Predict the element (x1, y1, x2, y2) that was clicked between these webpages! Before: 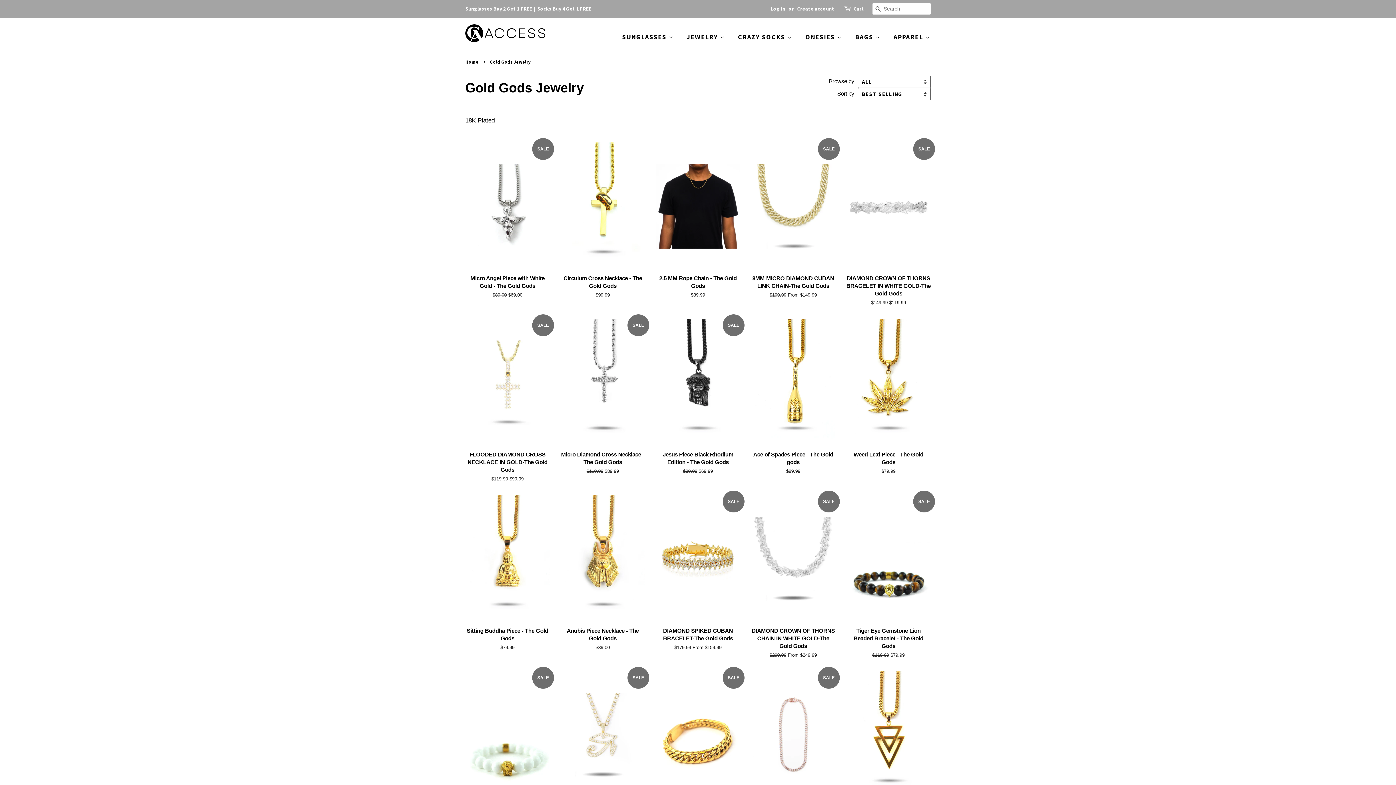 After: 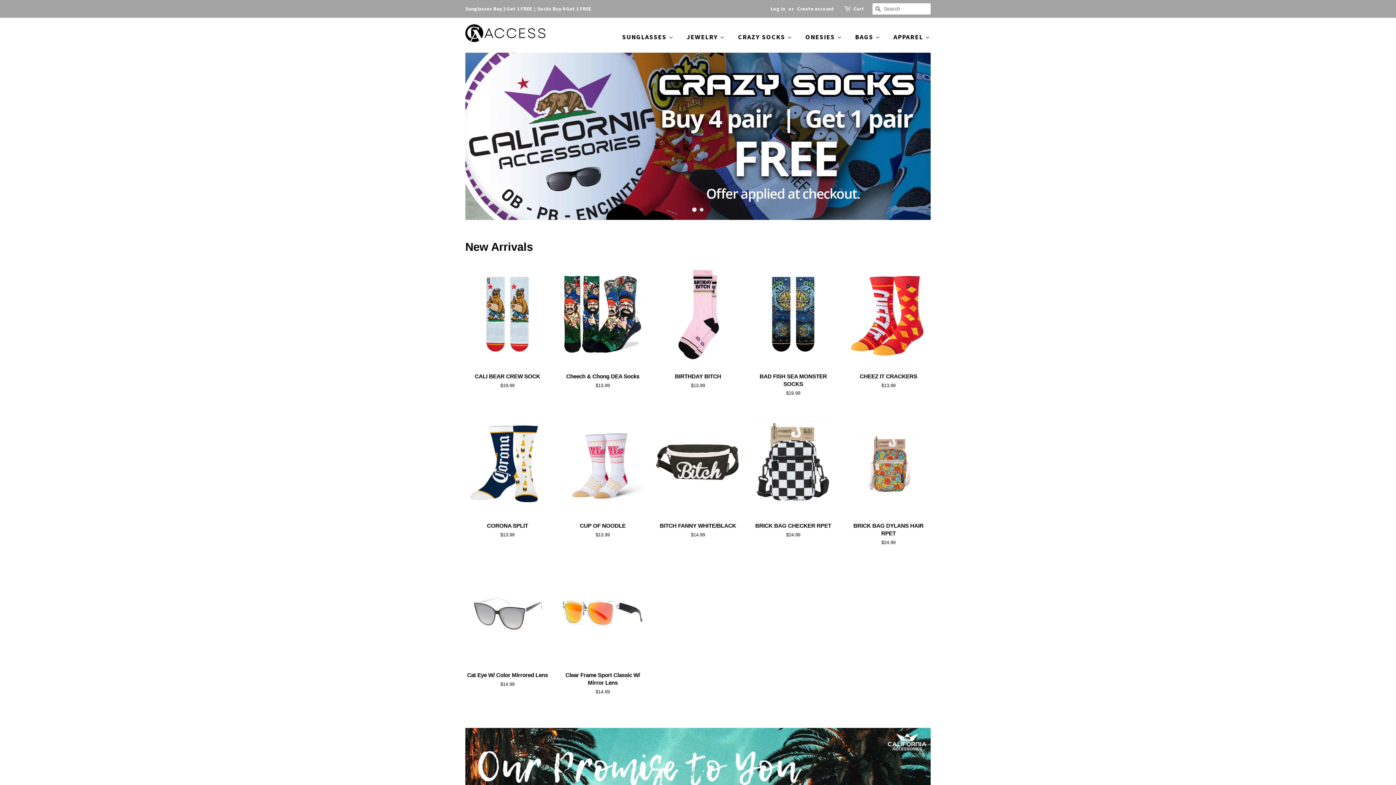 Action: bbox: (465, 28, 545, 45)